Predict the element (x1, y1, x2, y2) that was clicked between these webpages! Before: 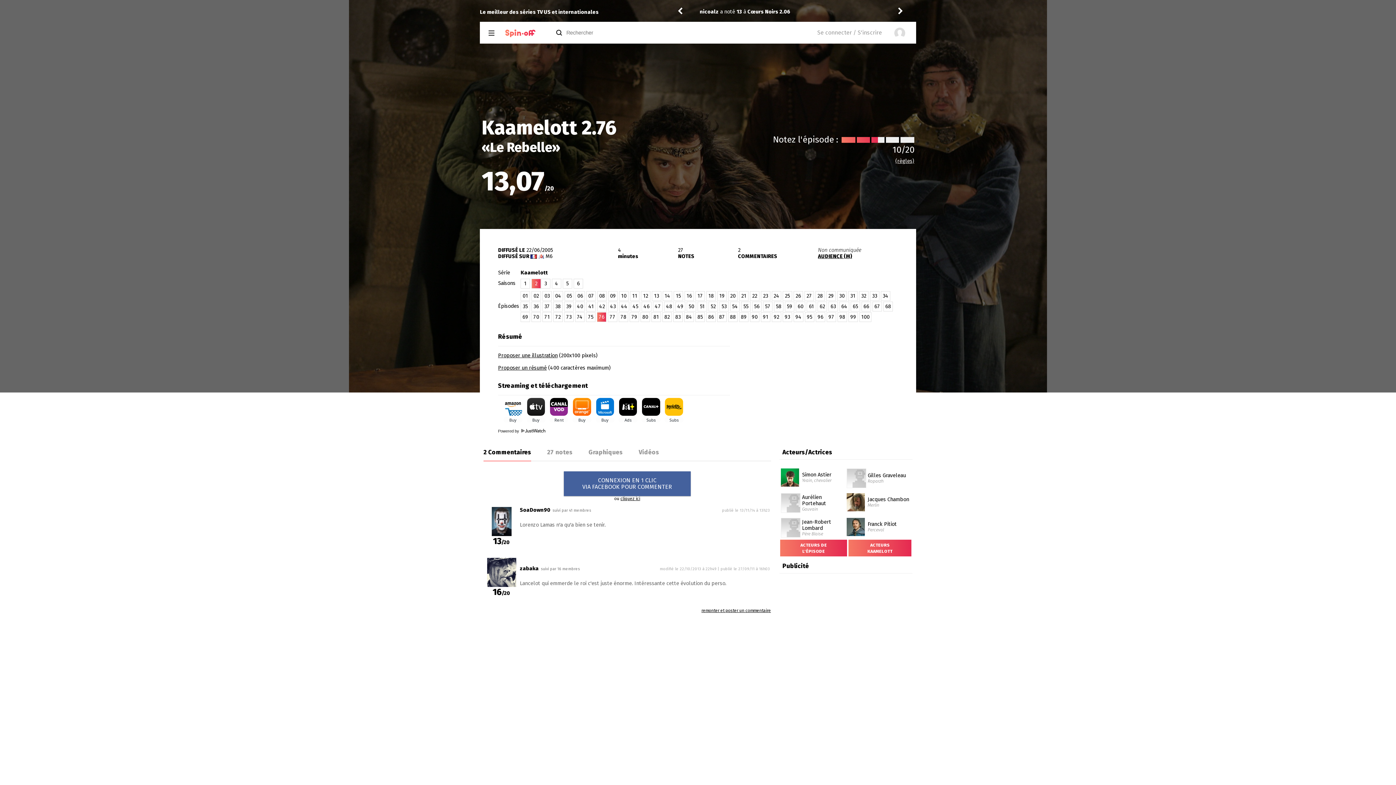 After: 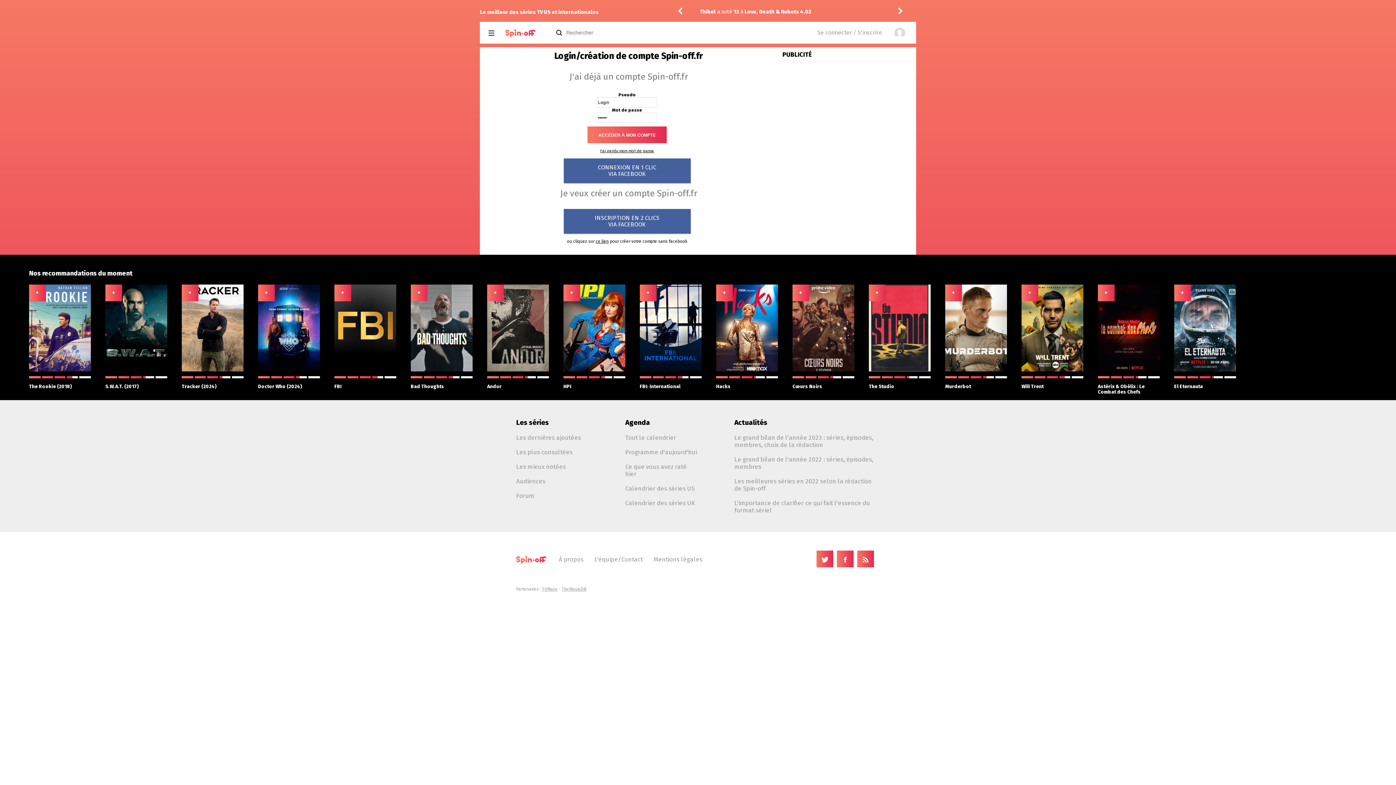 Action: bbox: (620, 496, 640, 501) label: cliquez ici